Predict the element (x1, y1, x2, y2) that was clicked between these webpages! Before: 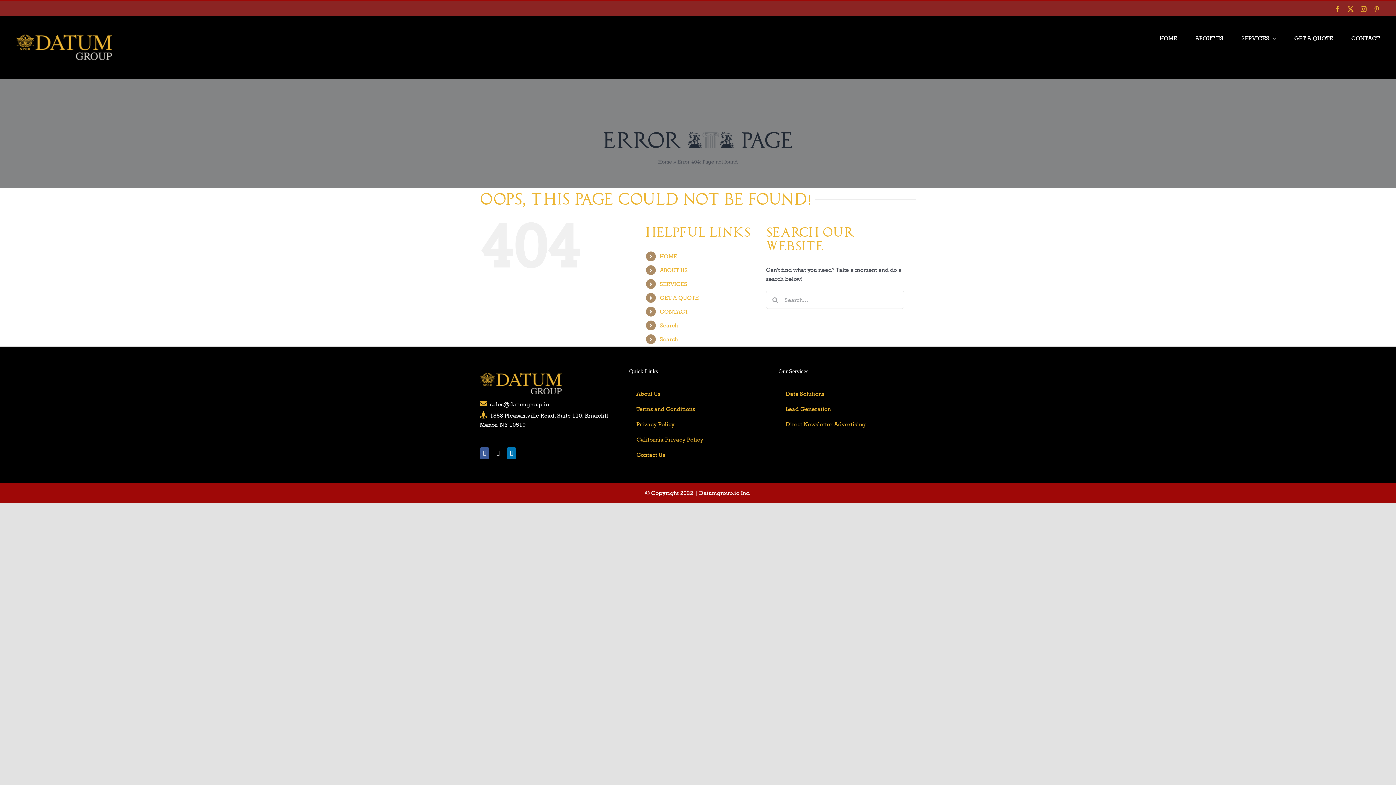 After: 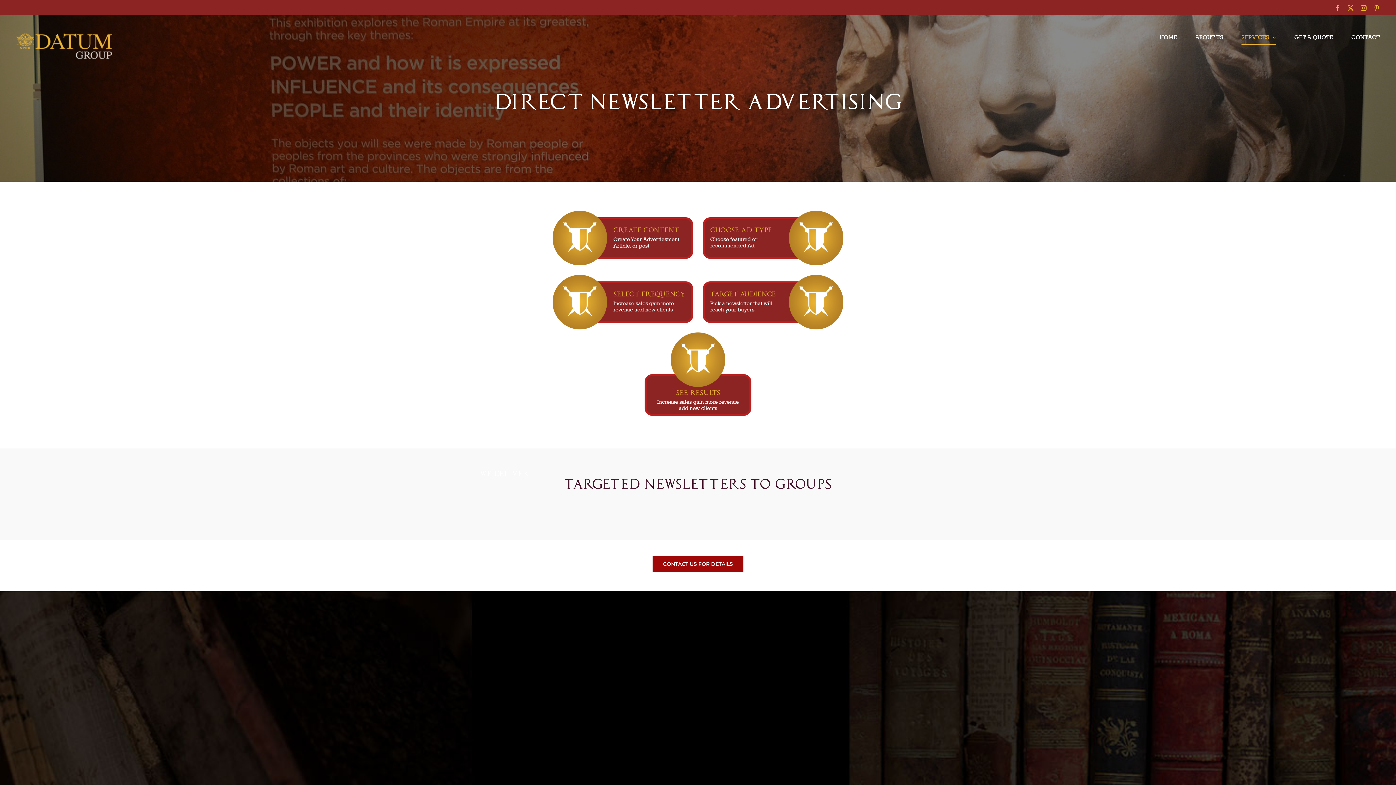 Action: bbox: (778, 416, 915, 432) label: Direct Newsletter Advertising